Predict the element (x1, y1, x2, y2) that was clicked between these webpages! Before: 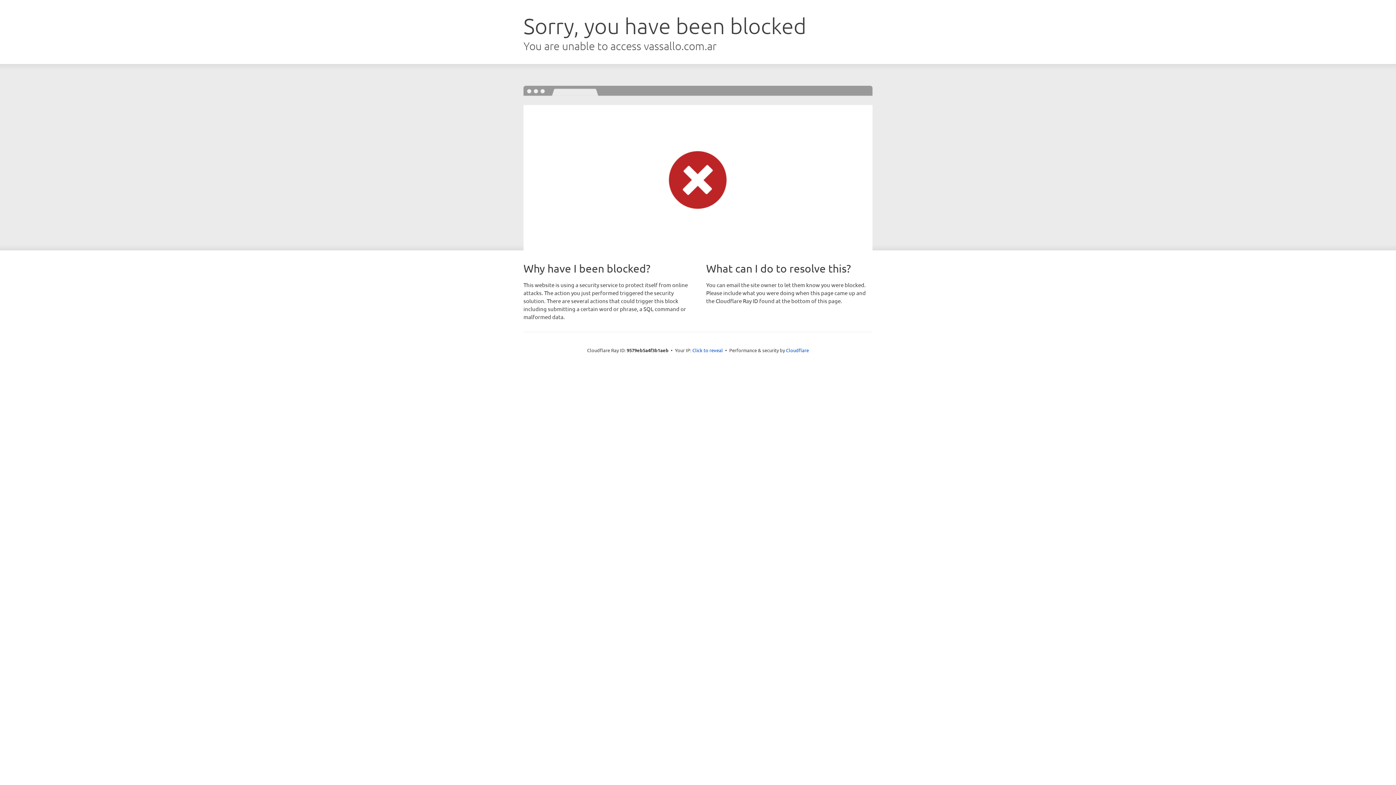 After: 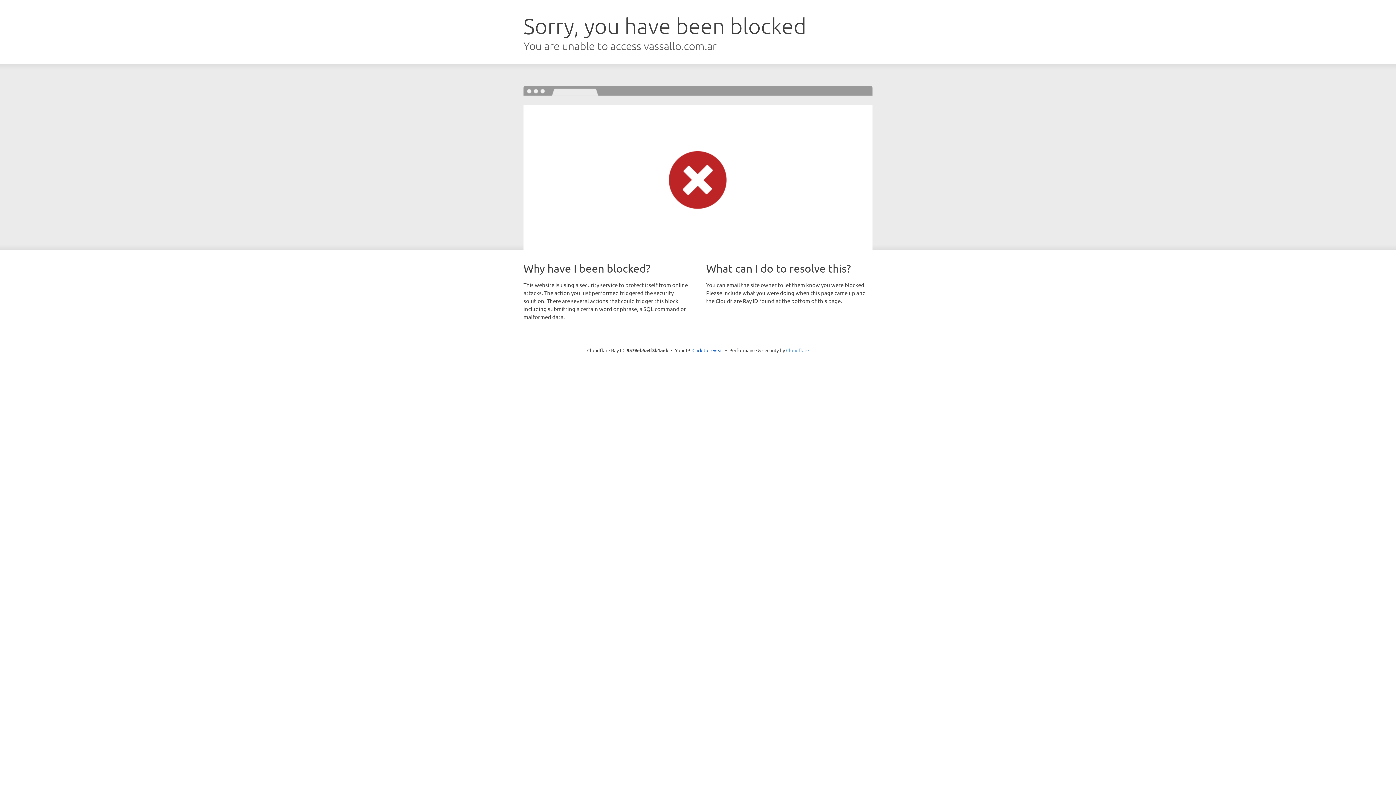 Action: bbox: (786, 347, 809, 353) label: Cloudflare